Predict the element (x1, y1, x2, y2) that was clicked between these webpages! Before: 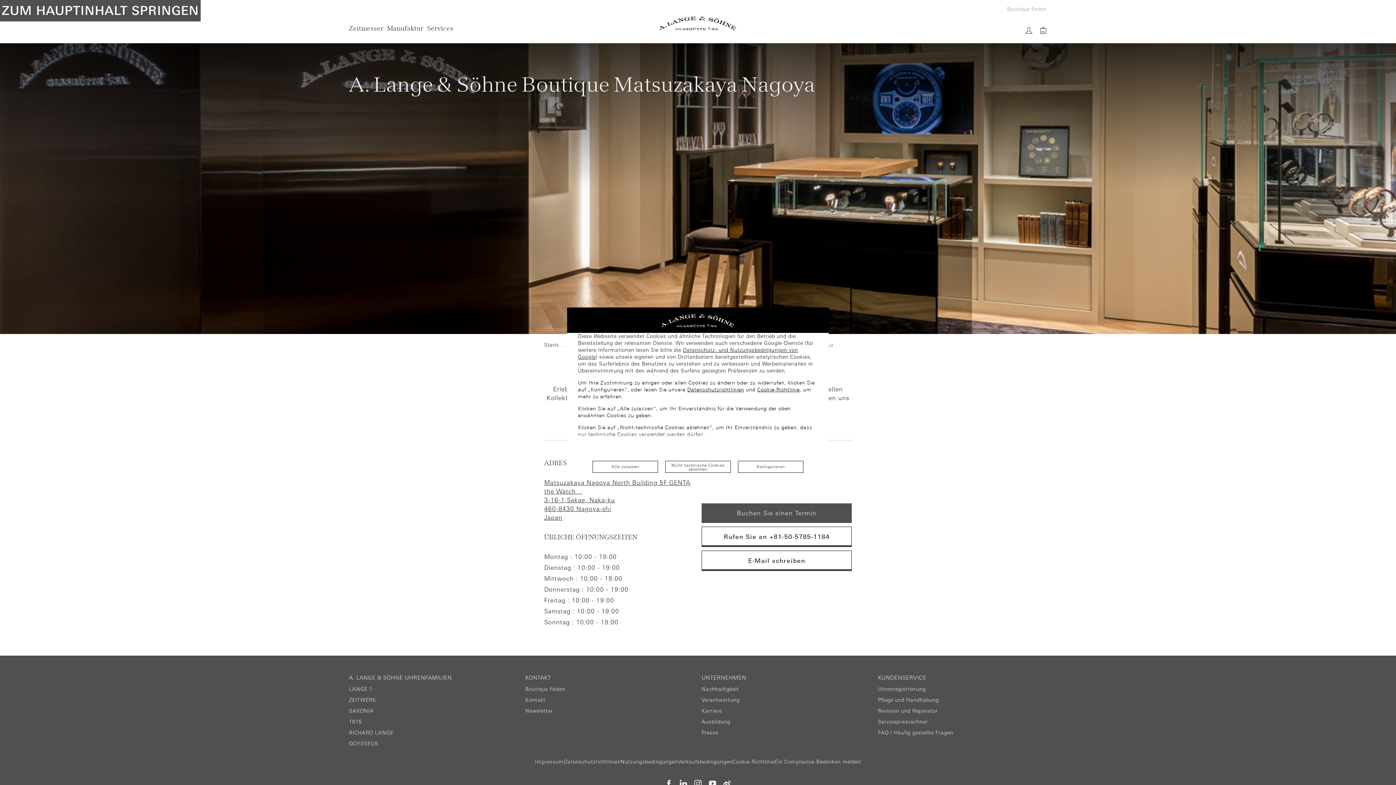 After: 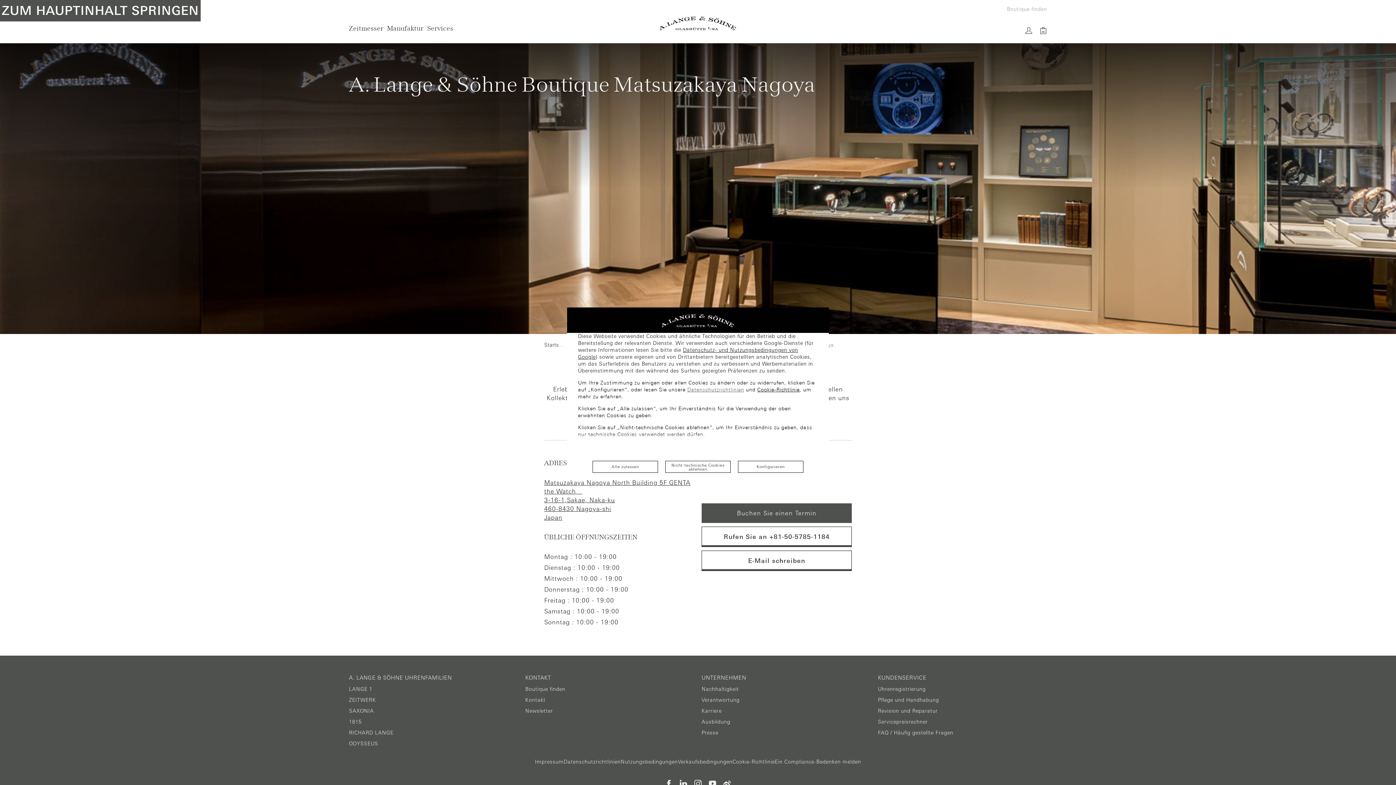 Action: label: Datenschutzrichtlinien bbox: (687, 386, 744, 392)